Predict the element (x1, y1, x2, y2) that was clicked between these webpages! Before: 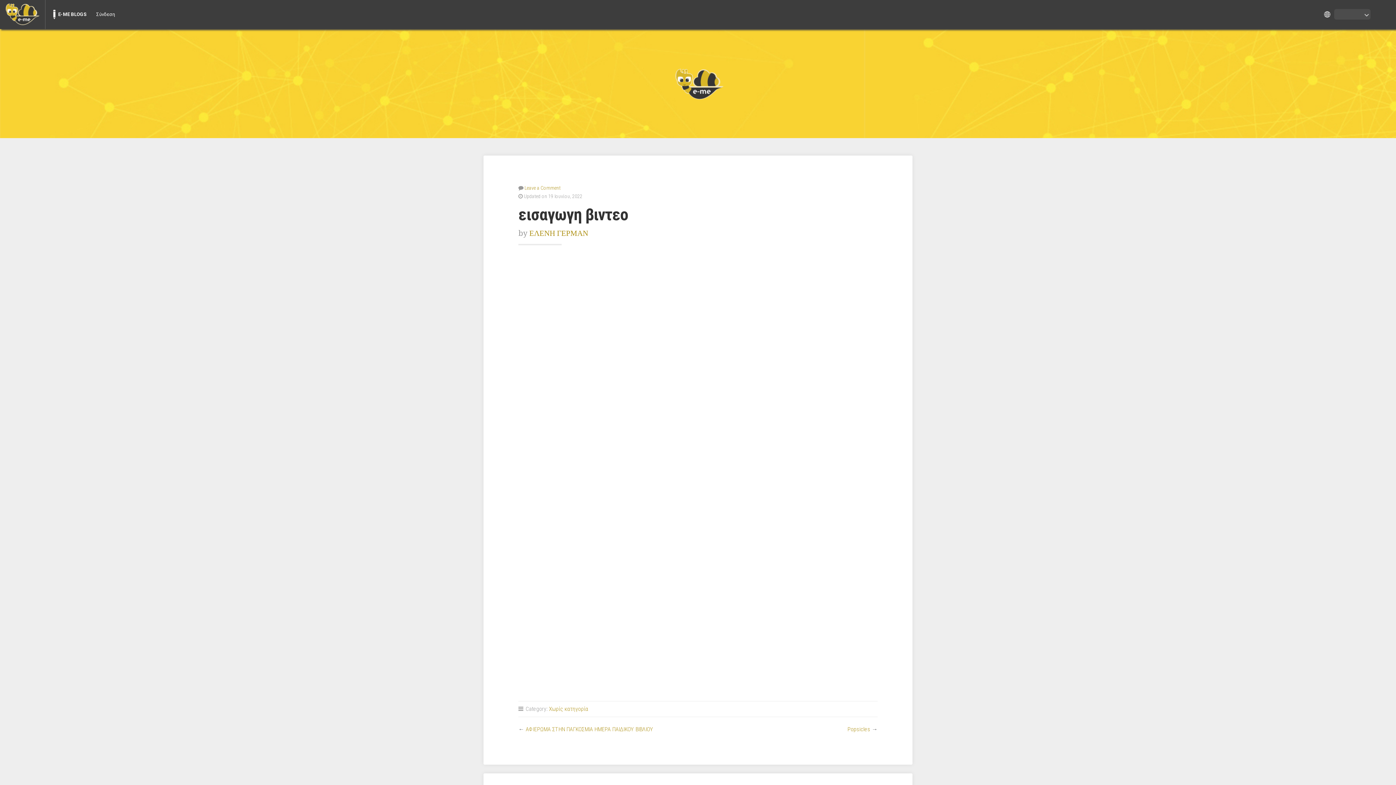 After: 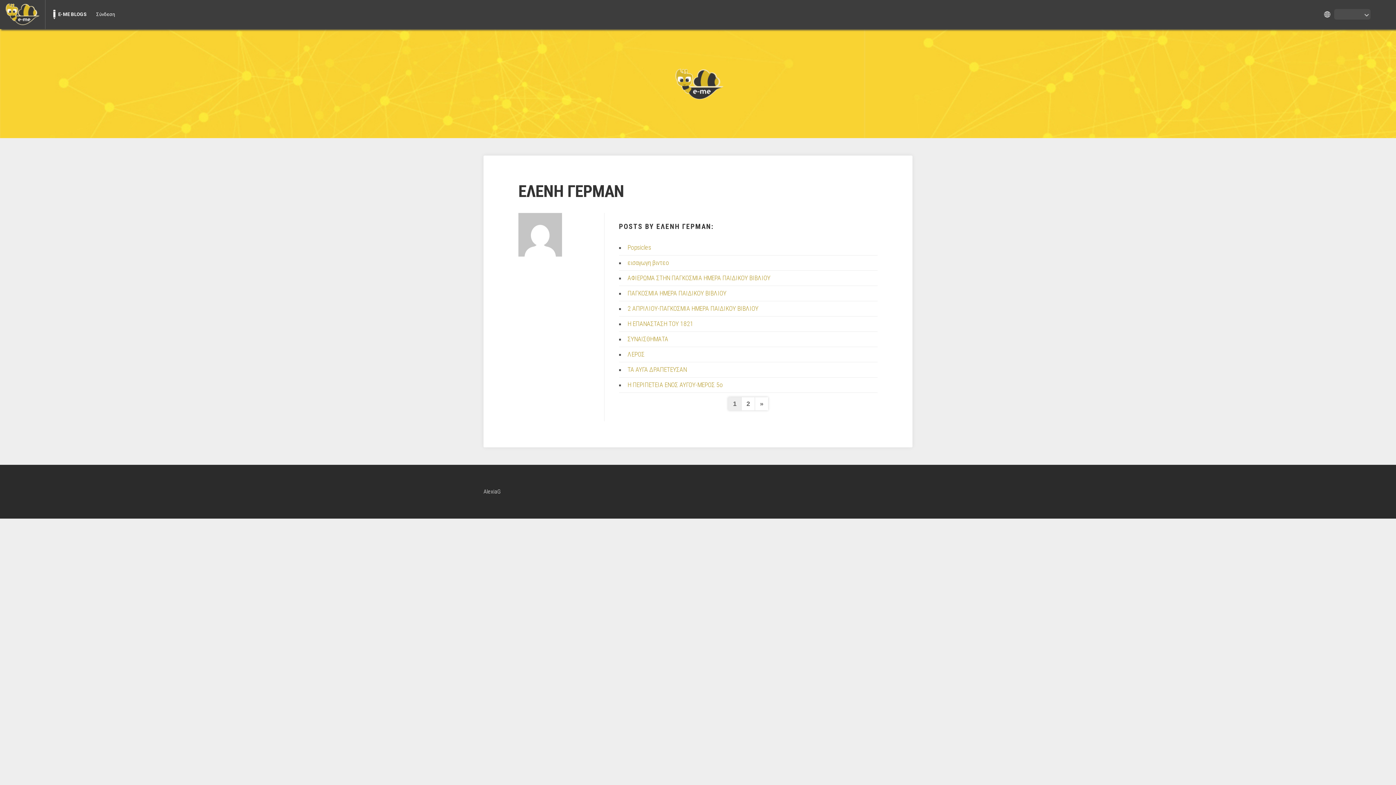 Action: label: ΕΛΕΝΗ ΓΕΡΜΑΝ bbox: (529, 228, 588, 237)